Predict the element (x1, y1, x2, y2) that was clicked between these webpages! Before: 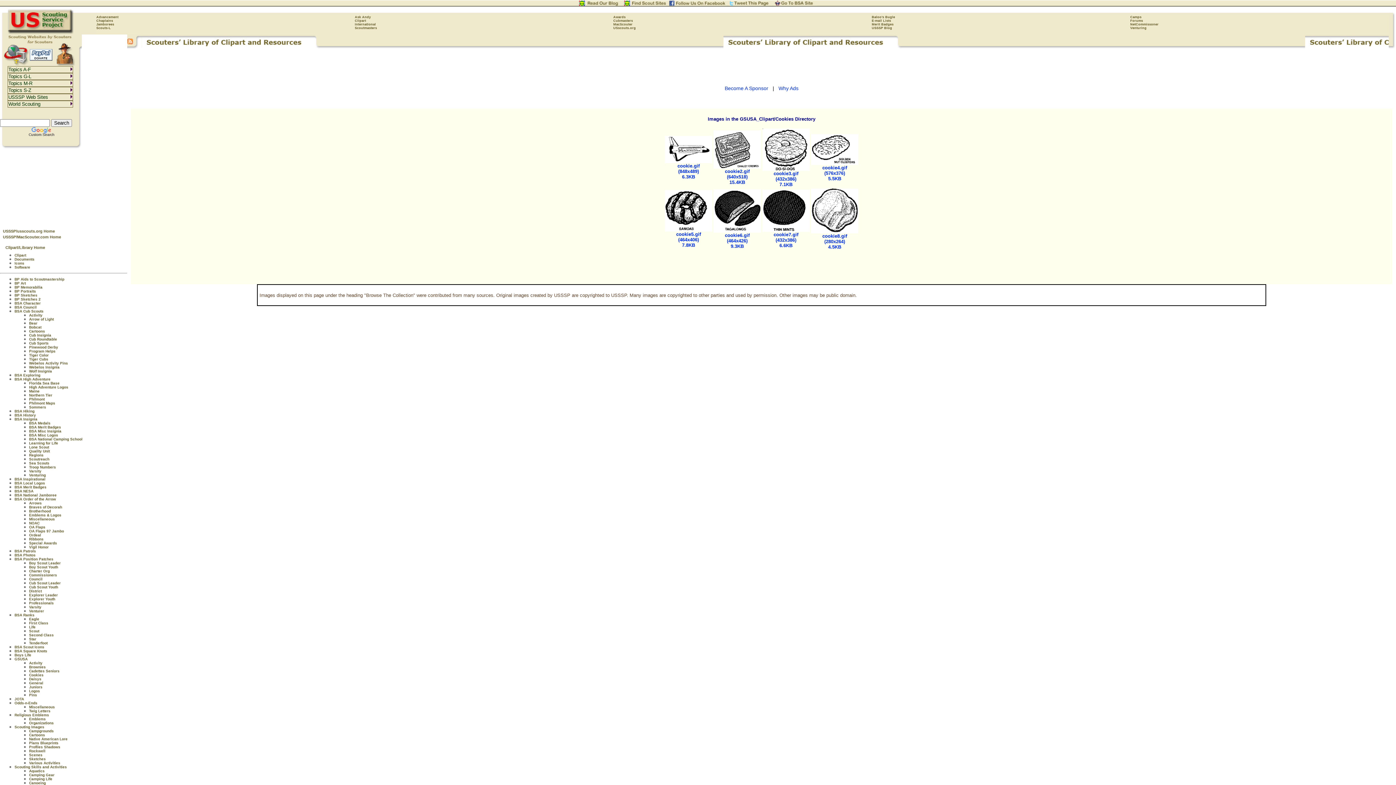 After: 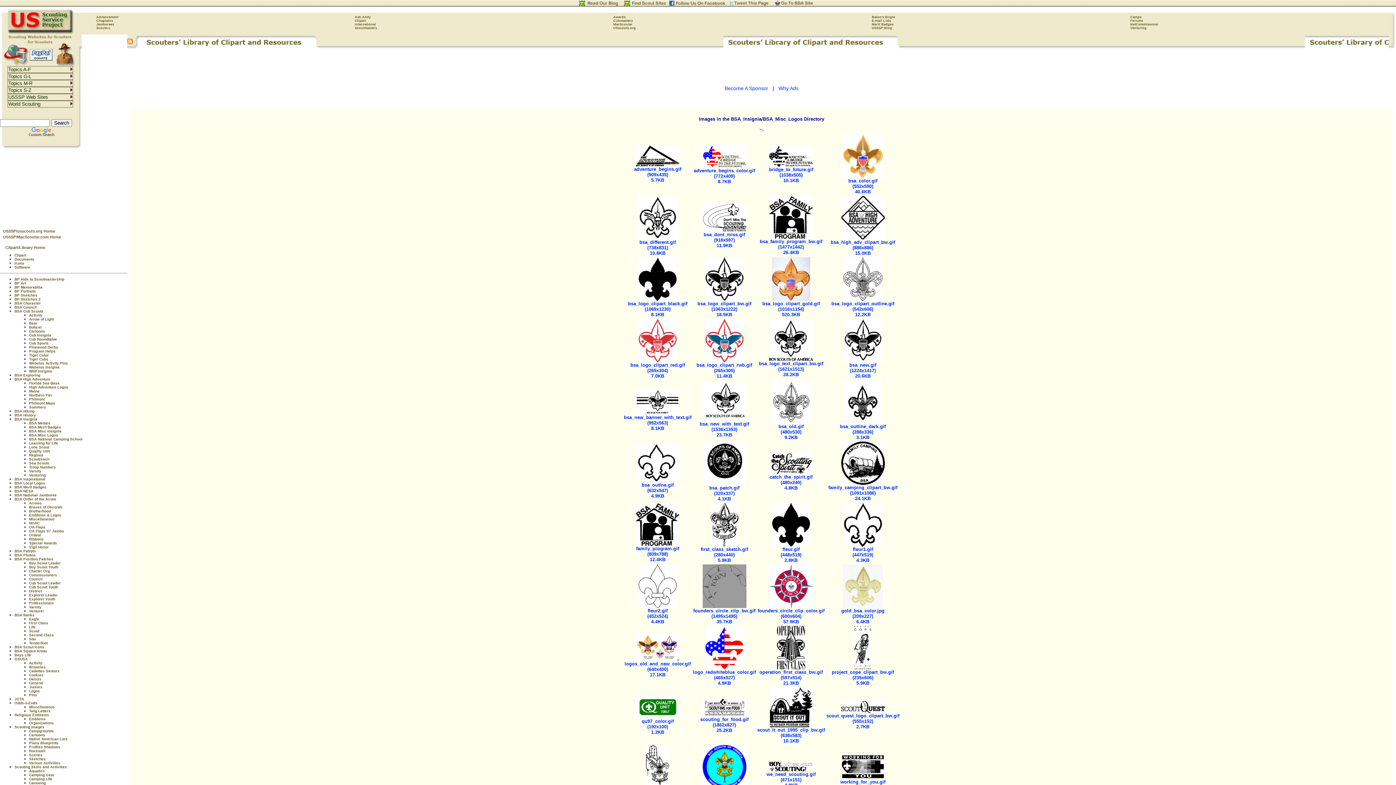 Action: bbox: (29, 433, 58, 437) label: BSA Misc Logos